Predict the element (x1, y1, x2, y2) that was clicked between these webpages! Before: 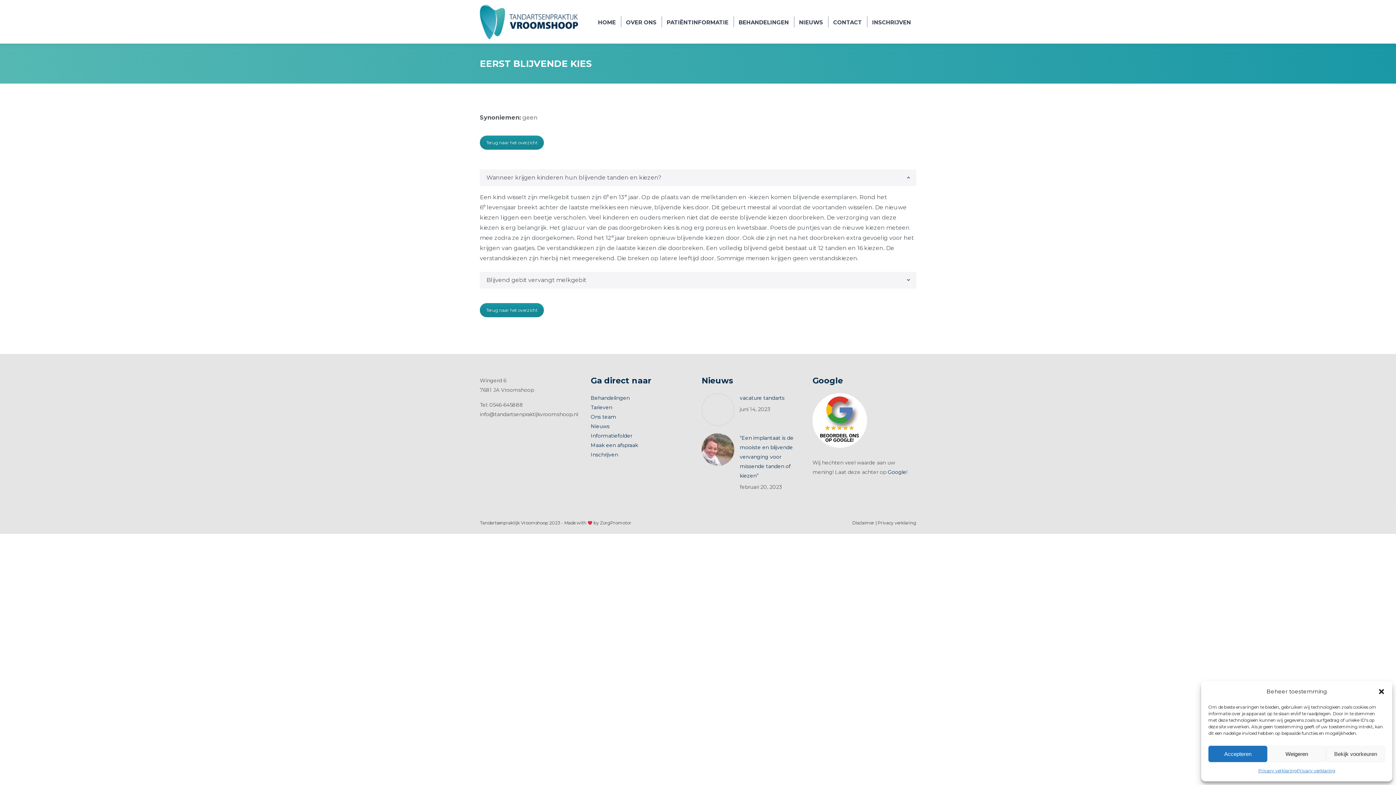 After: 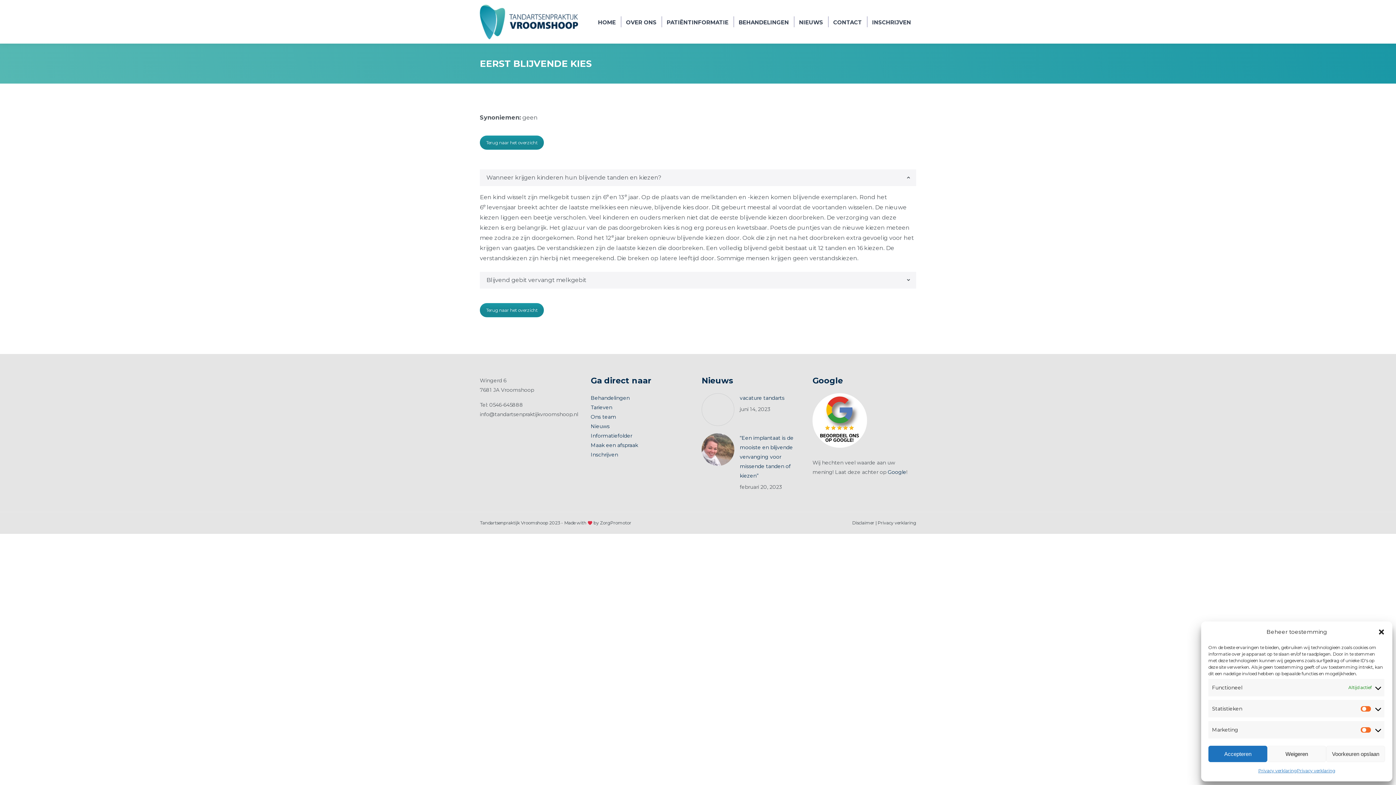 Action: bbox: (1326, 746, 1385, 762) label: Bekijk voorkeuren